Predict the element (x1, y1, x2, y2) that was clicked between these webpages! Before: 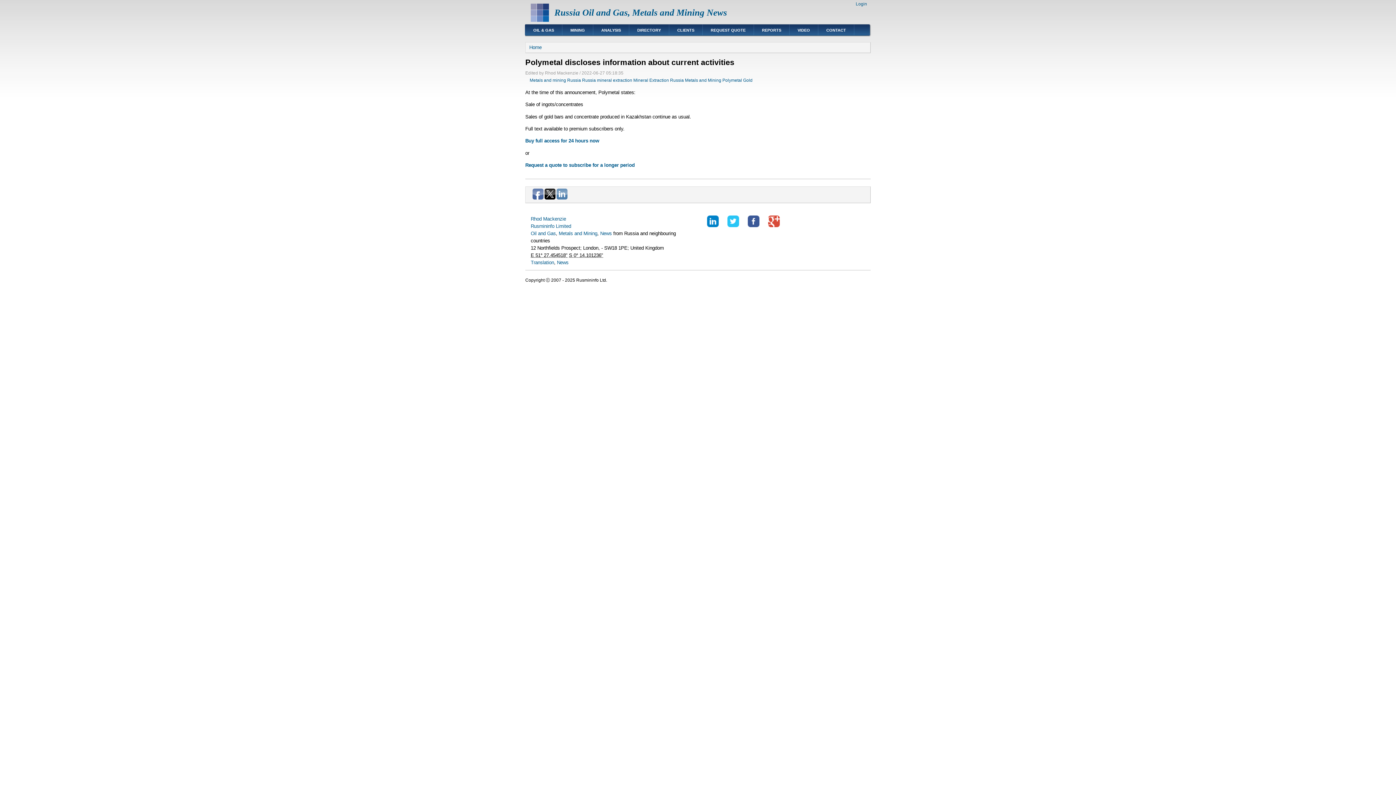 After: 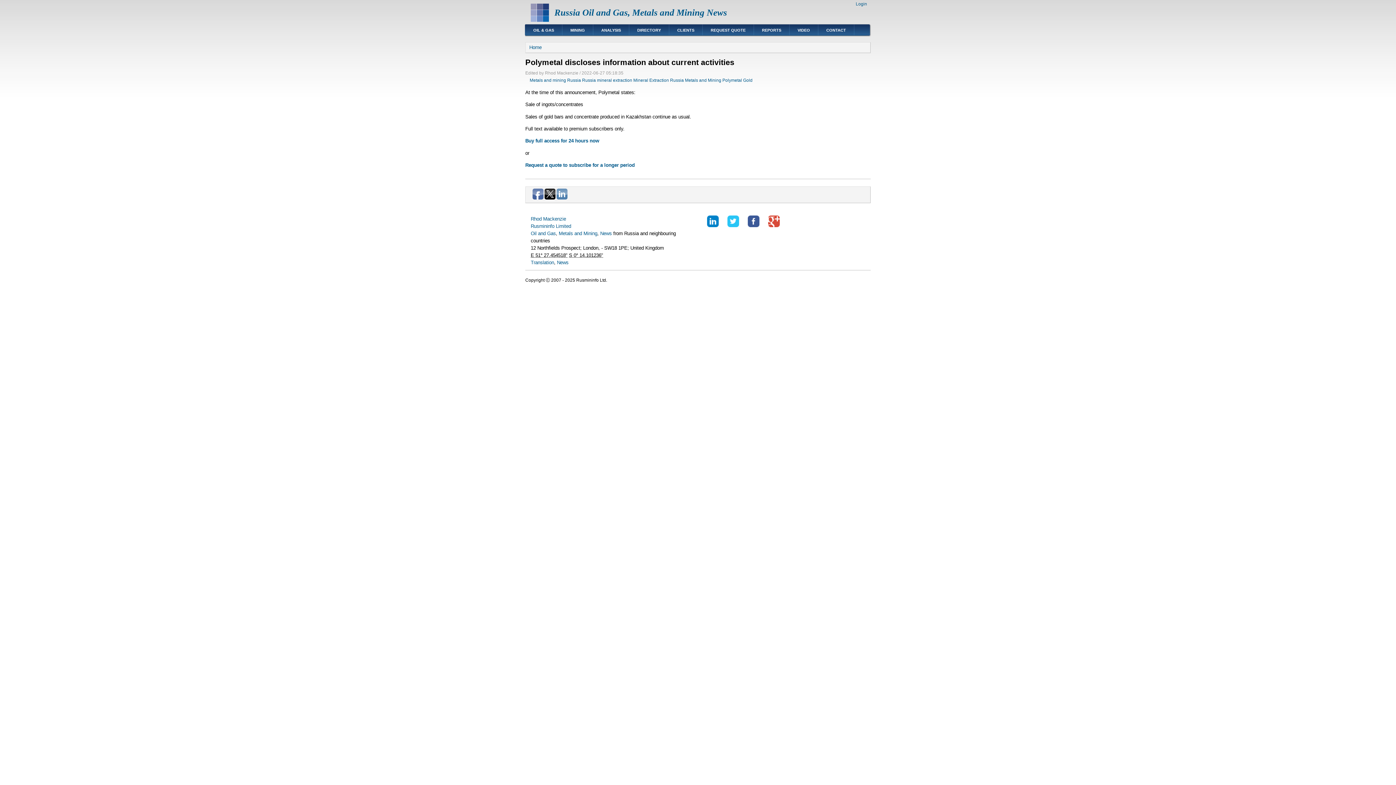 Action: label:   bbox: (744, 222, 764, 228)